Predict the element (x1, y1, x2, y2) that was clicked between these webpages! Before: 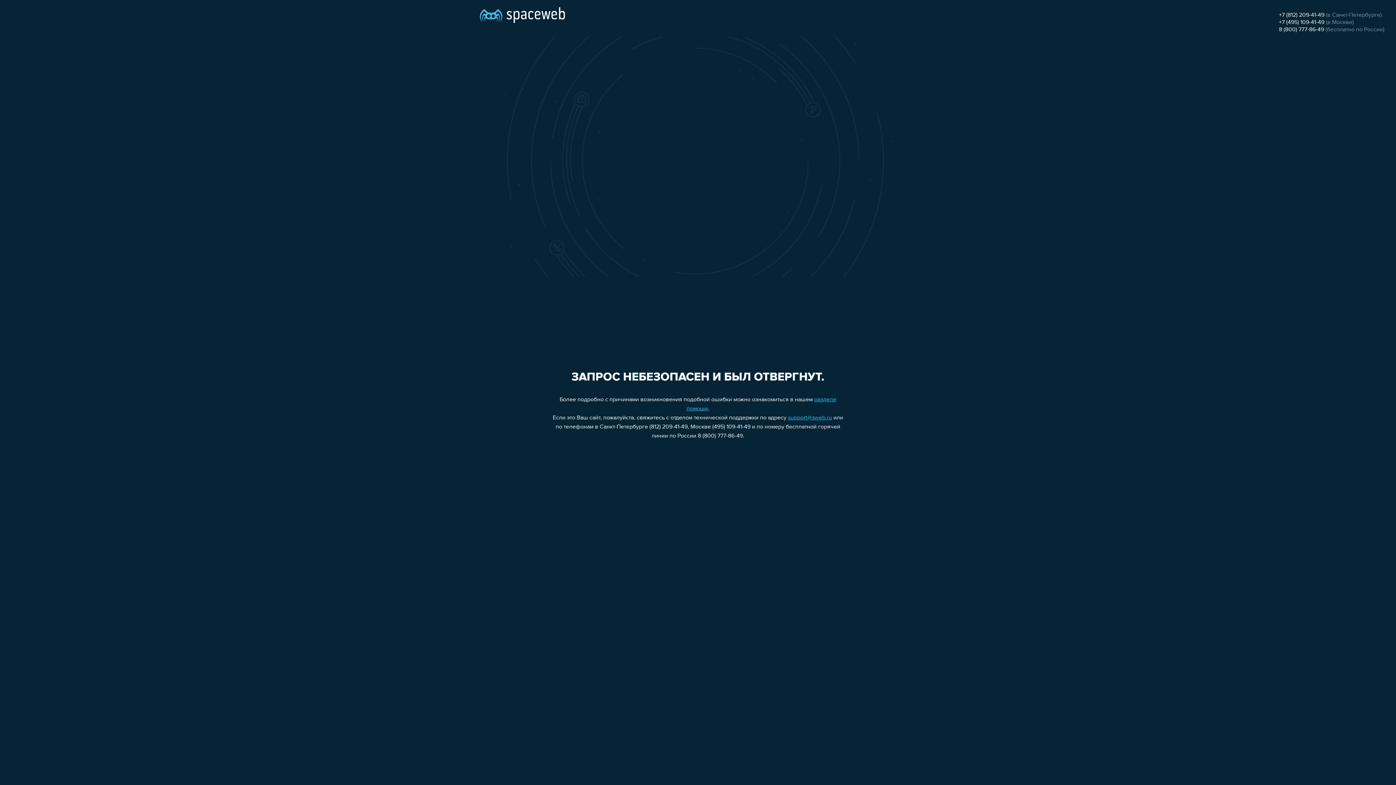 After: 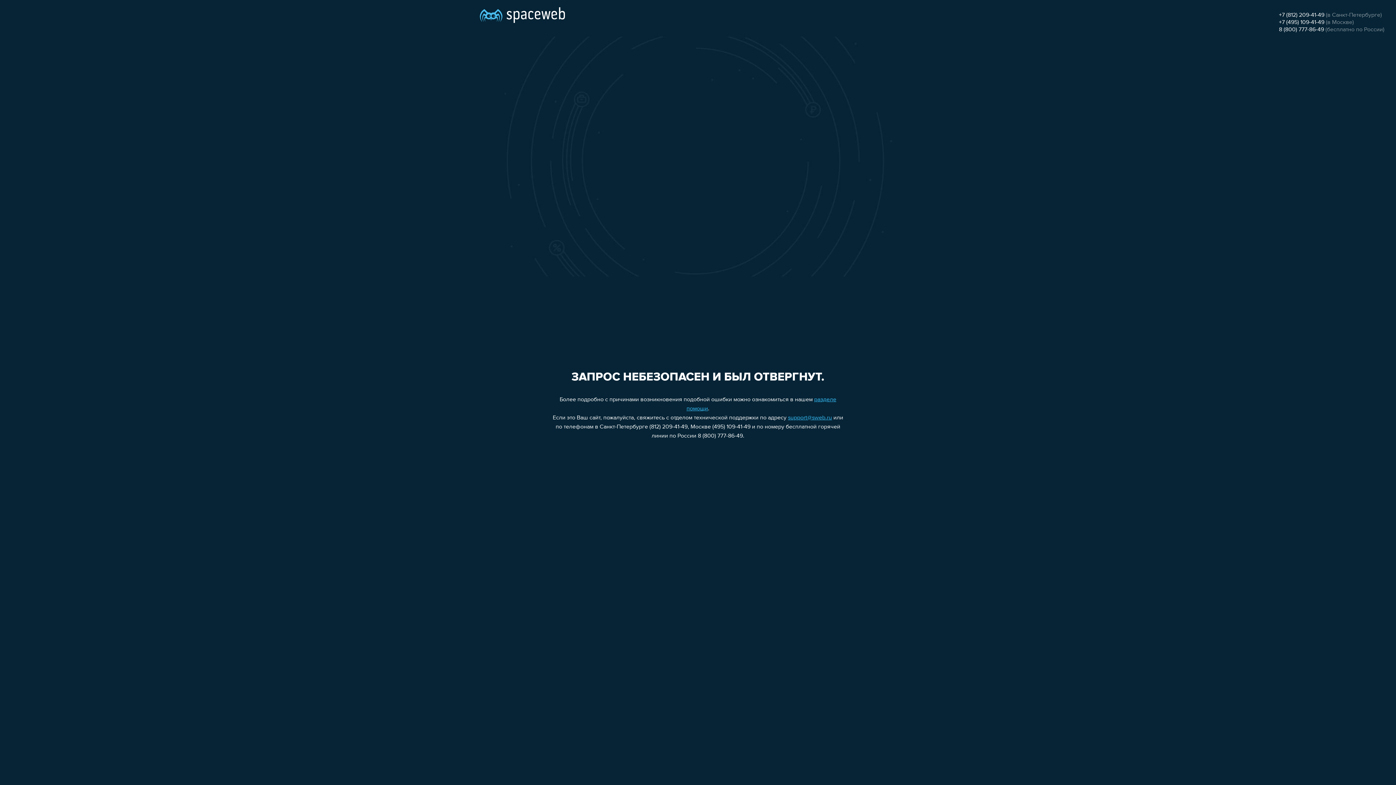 Action: bbox: (1279, 19, 1324, 25) label: +7 (495) 109-41-49